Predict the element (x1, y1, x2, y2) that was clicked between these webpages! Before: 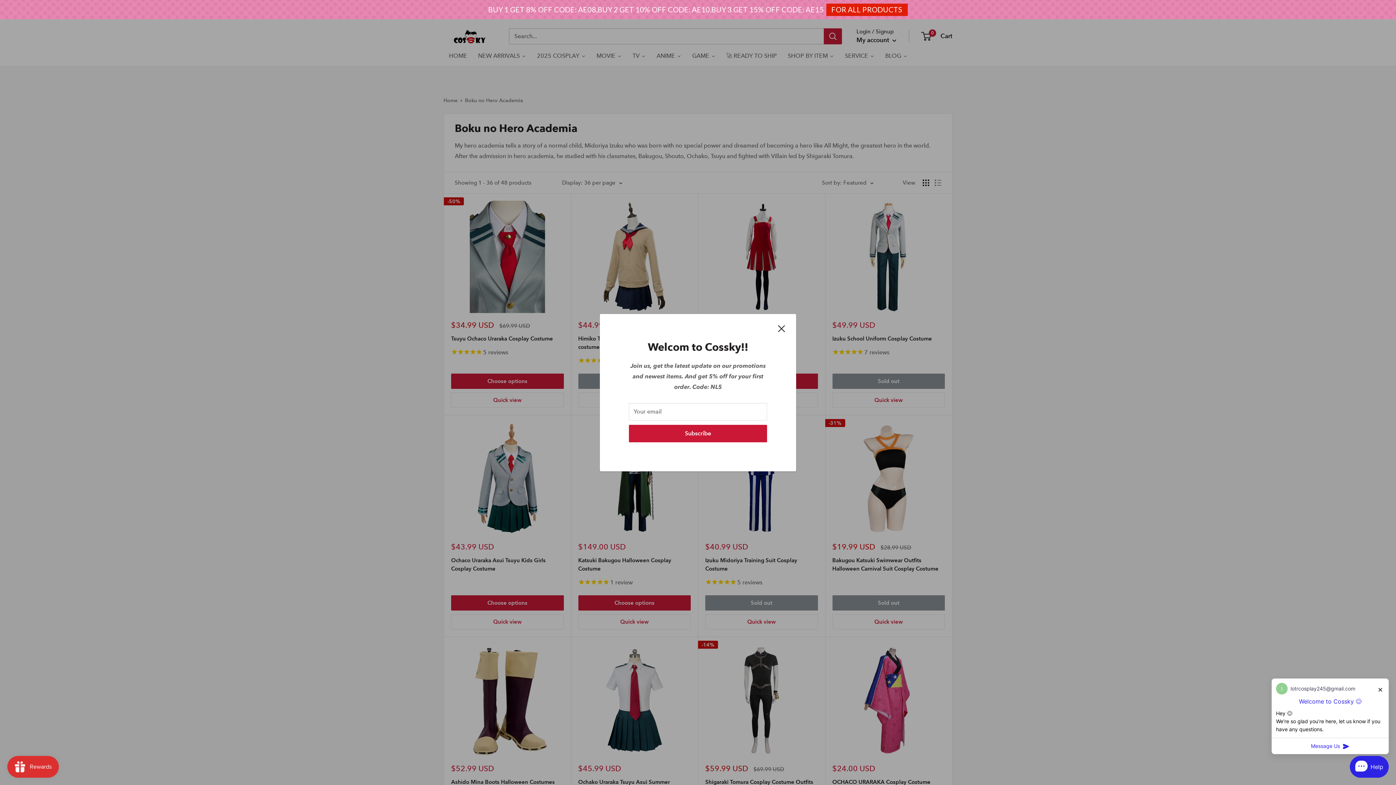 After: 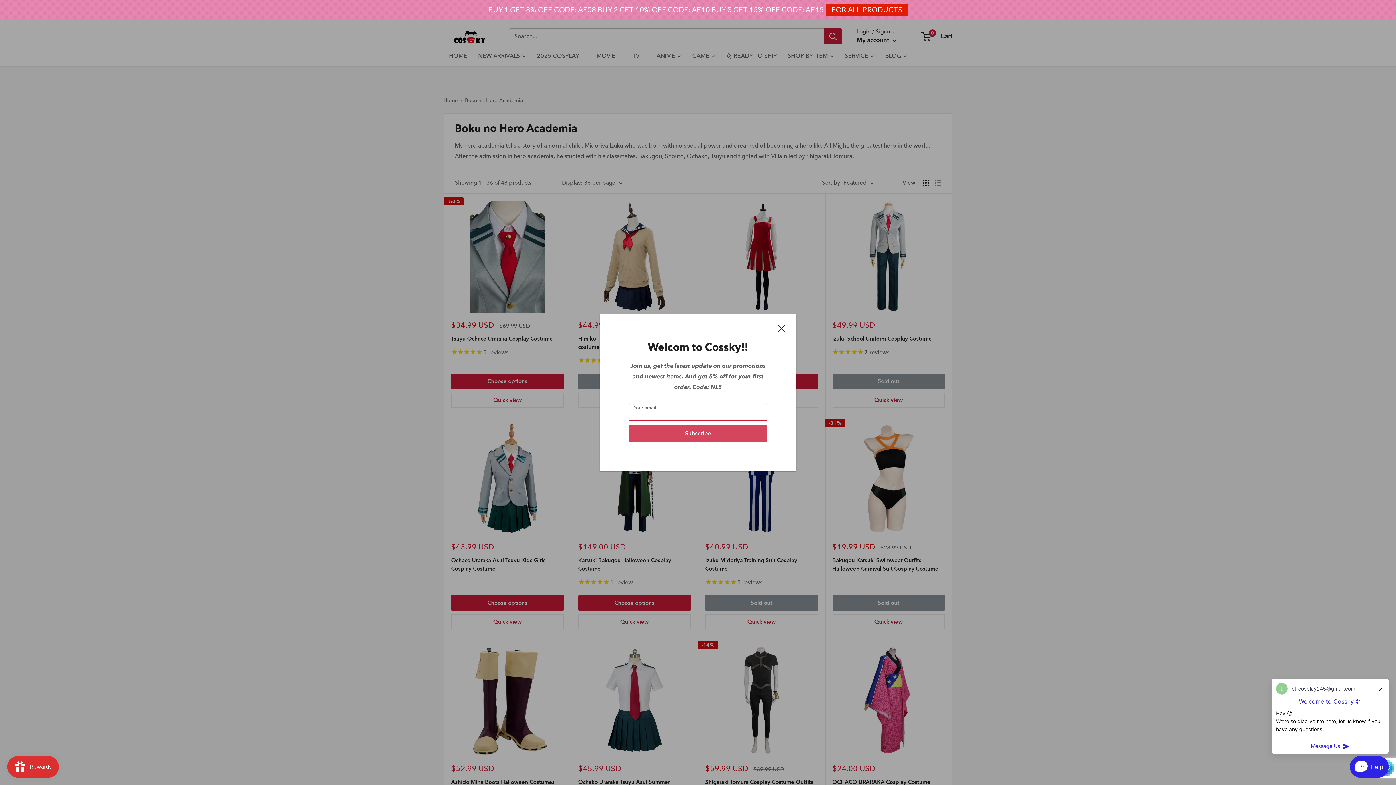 Action: bbox: (629, 424, 767, 442) label: Subscribe